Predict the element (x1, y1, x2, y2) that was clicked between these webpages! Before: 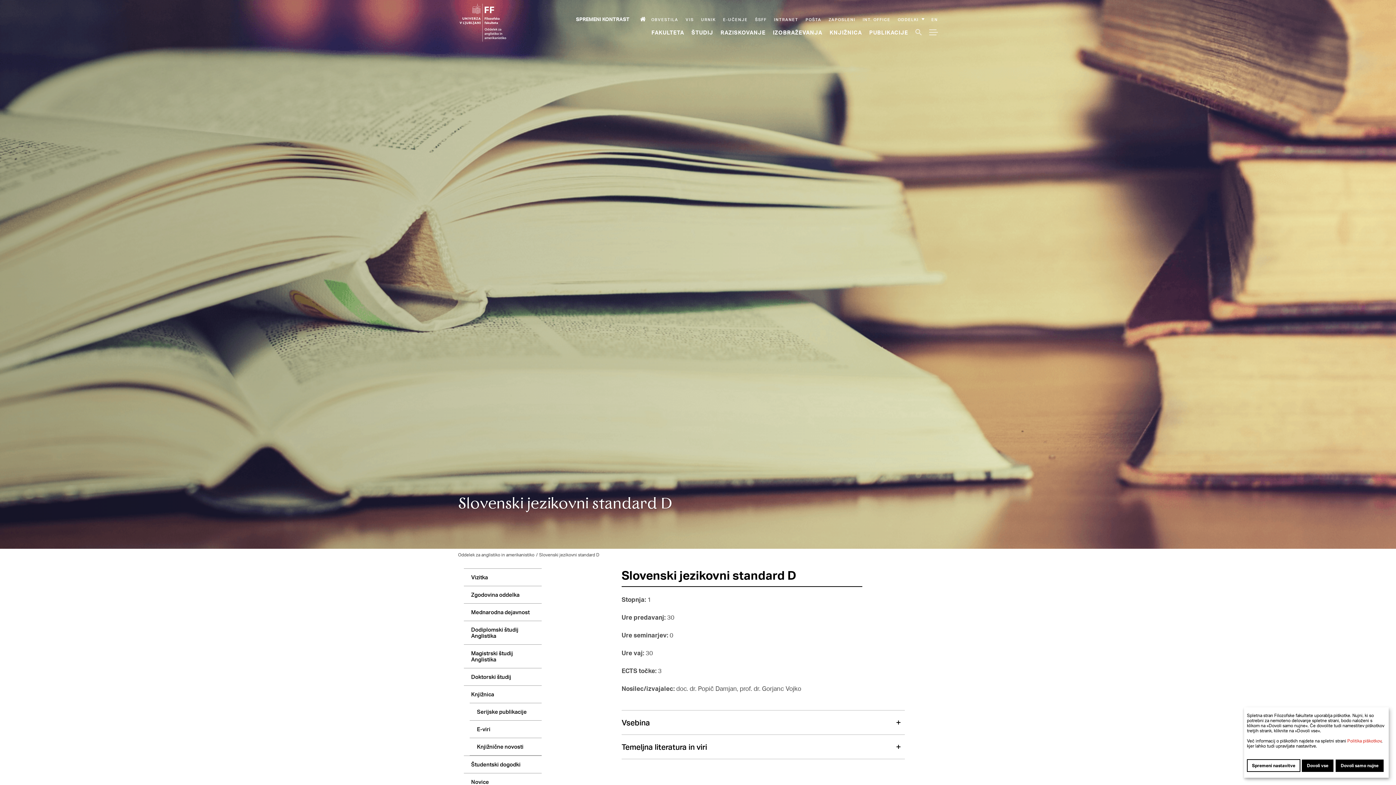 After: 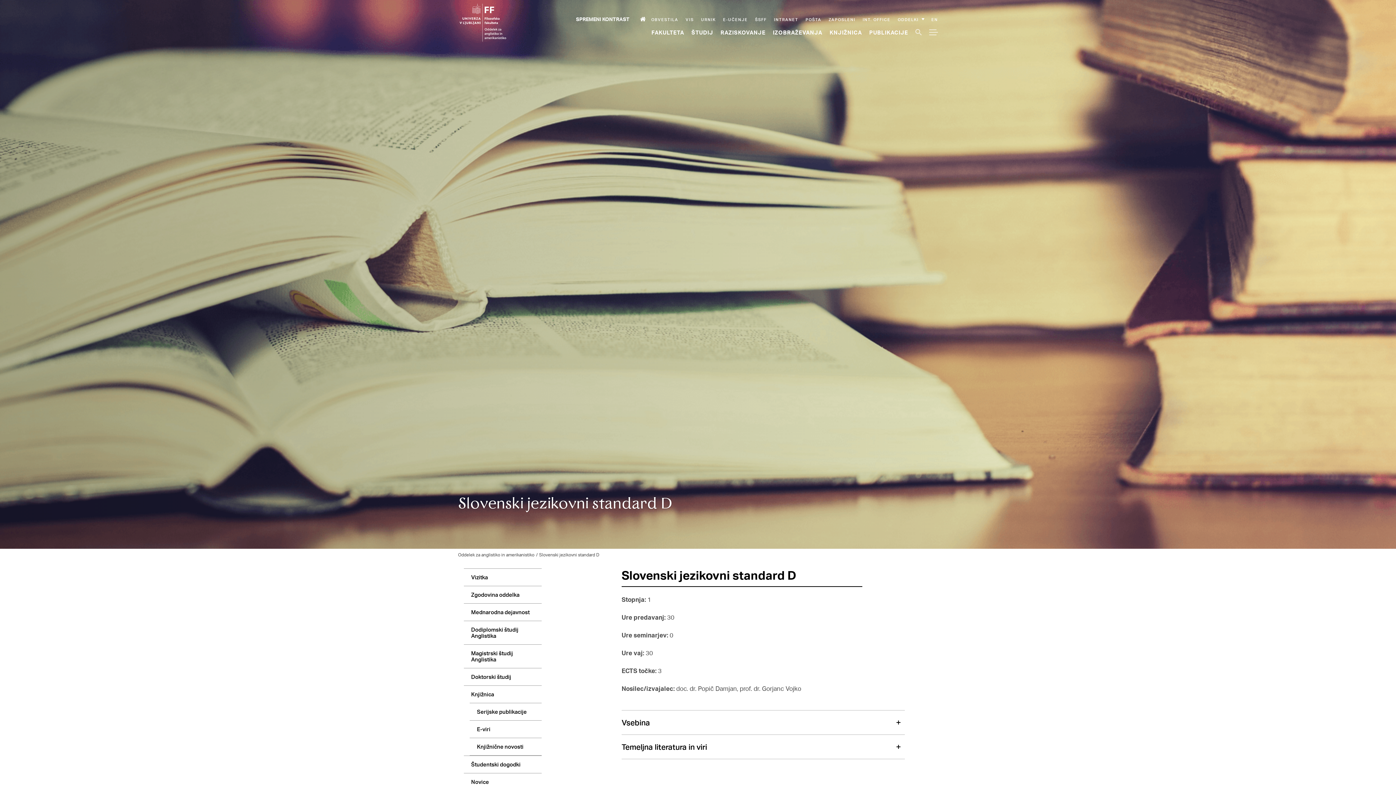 Action: label: Dovoli vse bbox: (1302, 760, 1333, 772)